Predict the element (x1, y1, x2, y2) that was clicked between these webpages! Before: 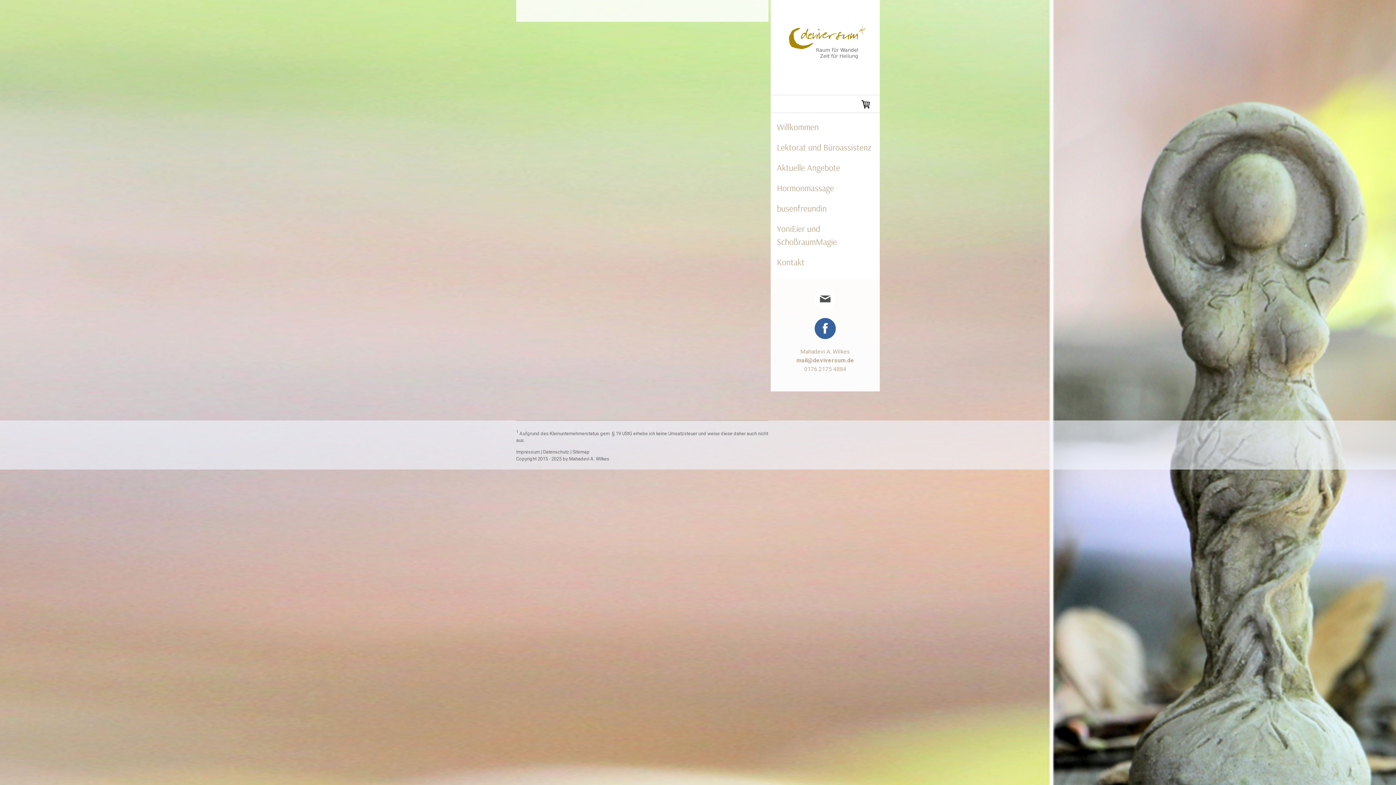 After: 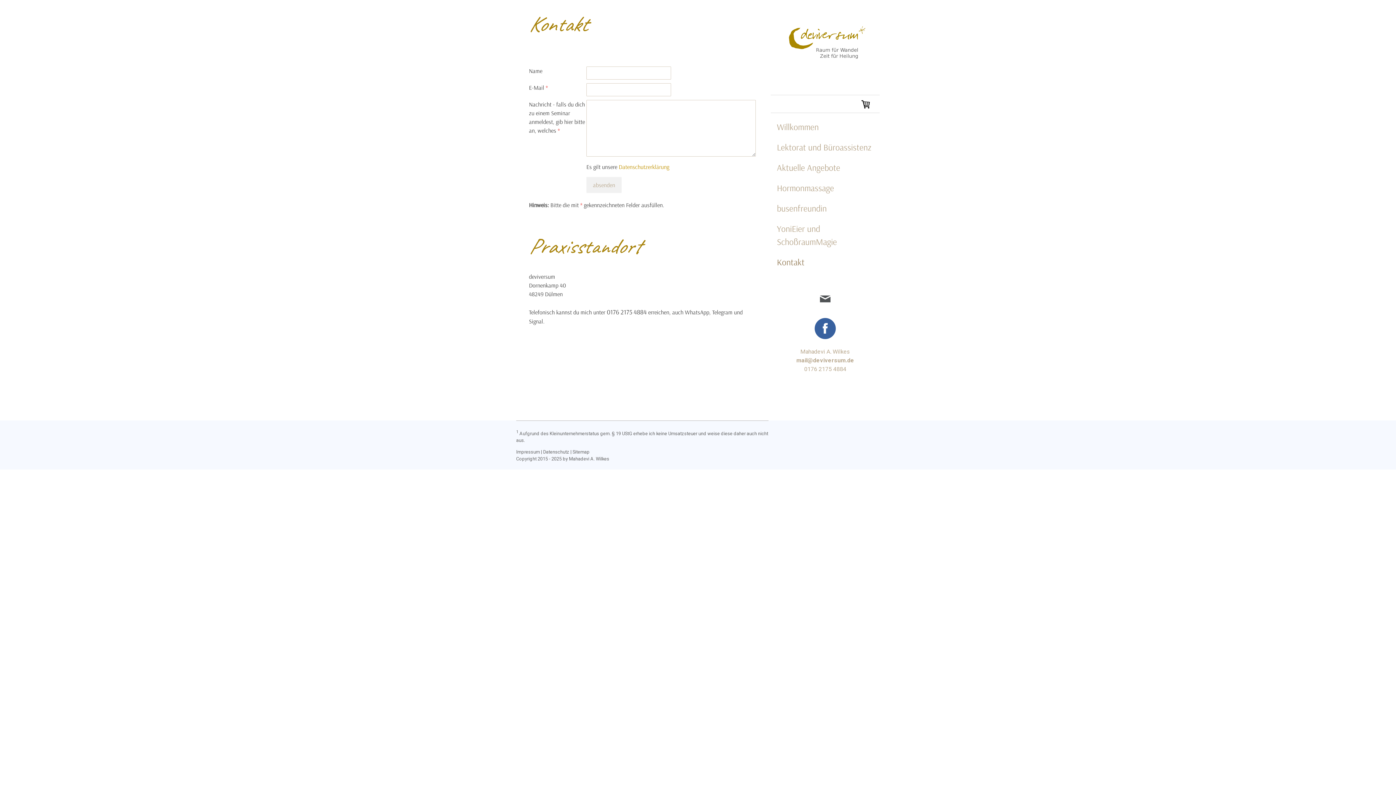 Action: label: Kontakt bbox: (770, 252, 880, 272)